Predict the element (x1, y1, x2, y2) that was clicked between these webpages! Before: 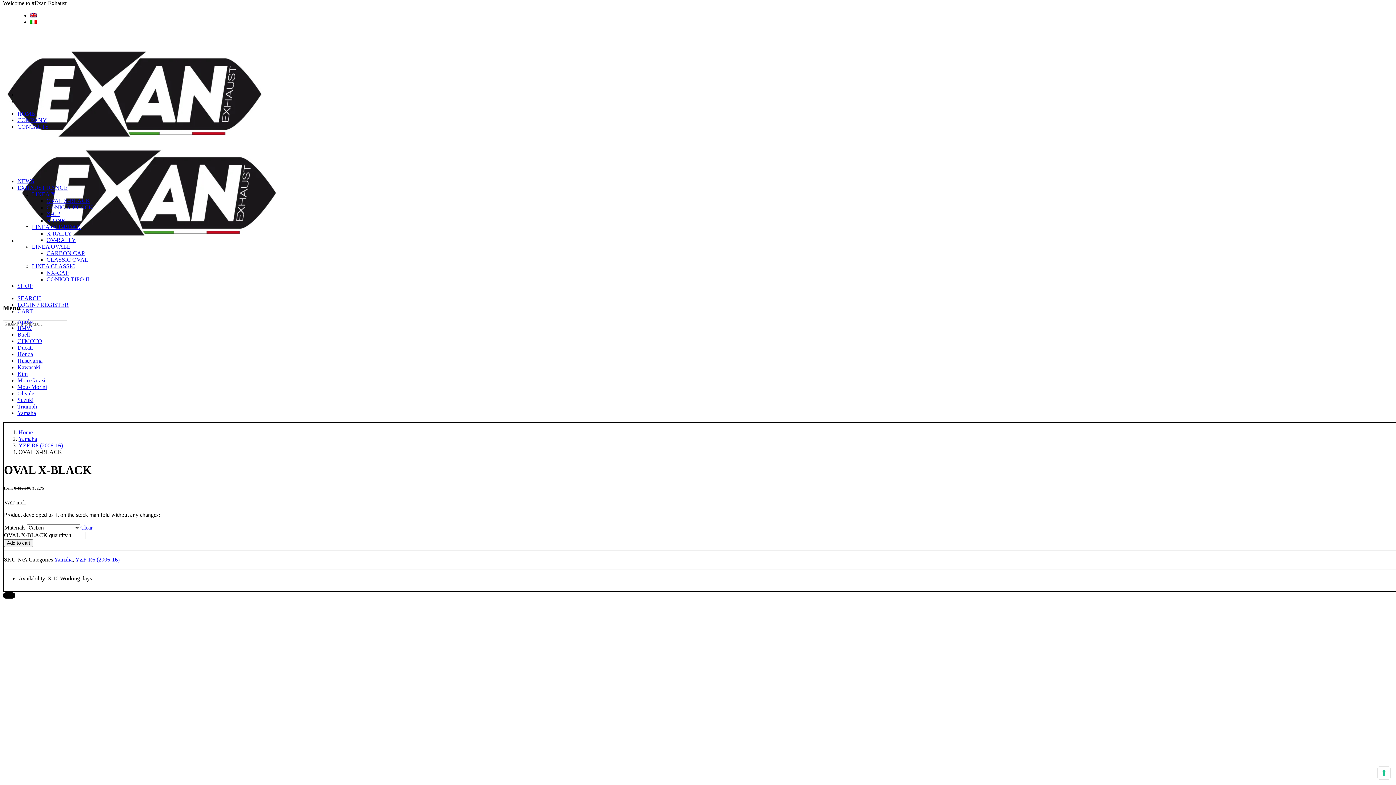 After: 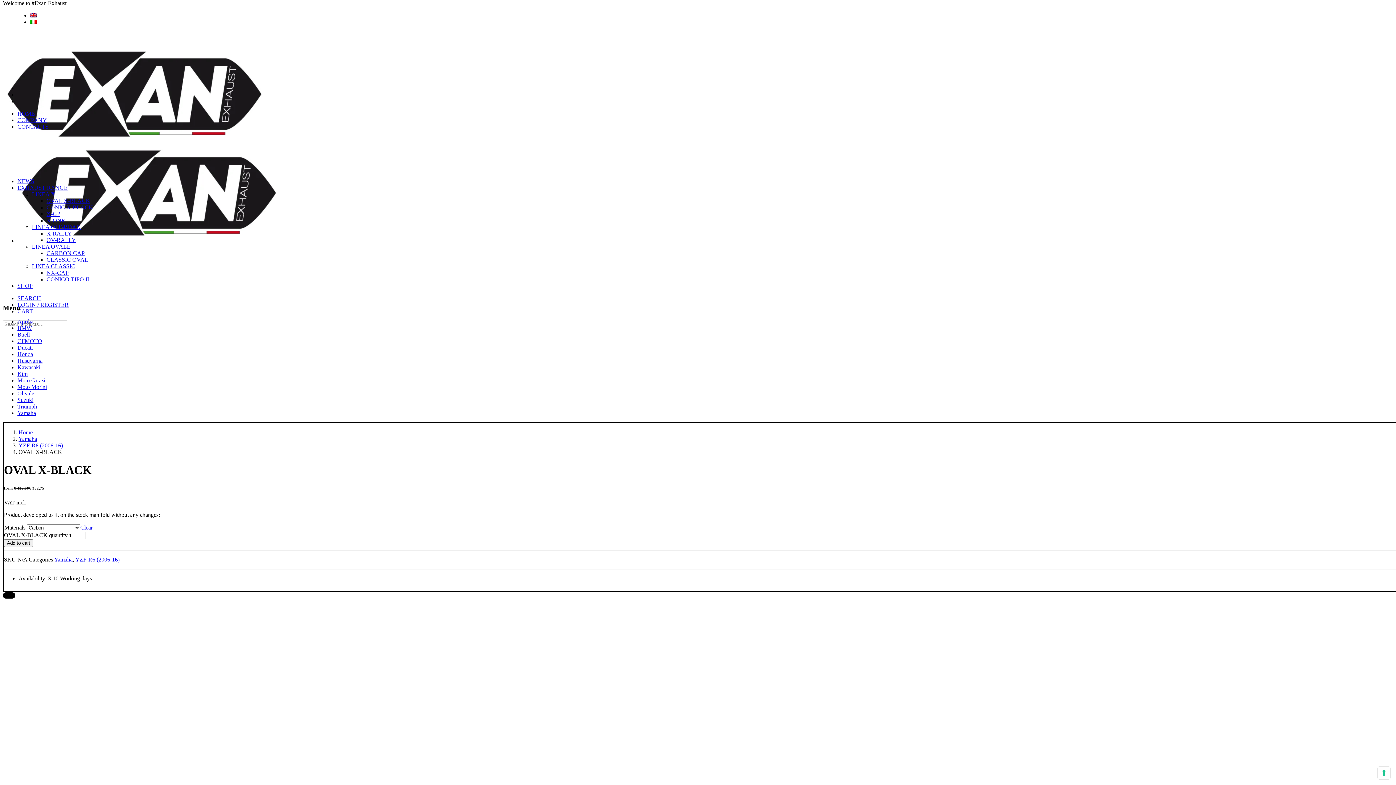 Action: bbox: (46, 230, 72, 236) label: X-RALLY